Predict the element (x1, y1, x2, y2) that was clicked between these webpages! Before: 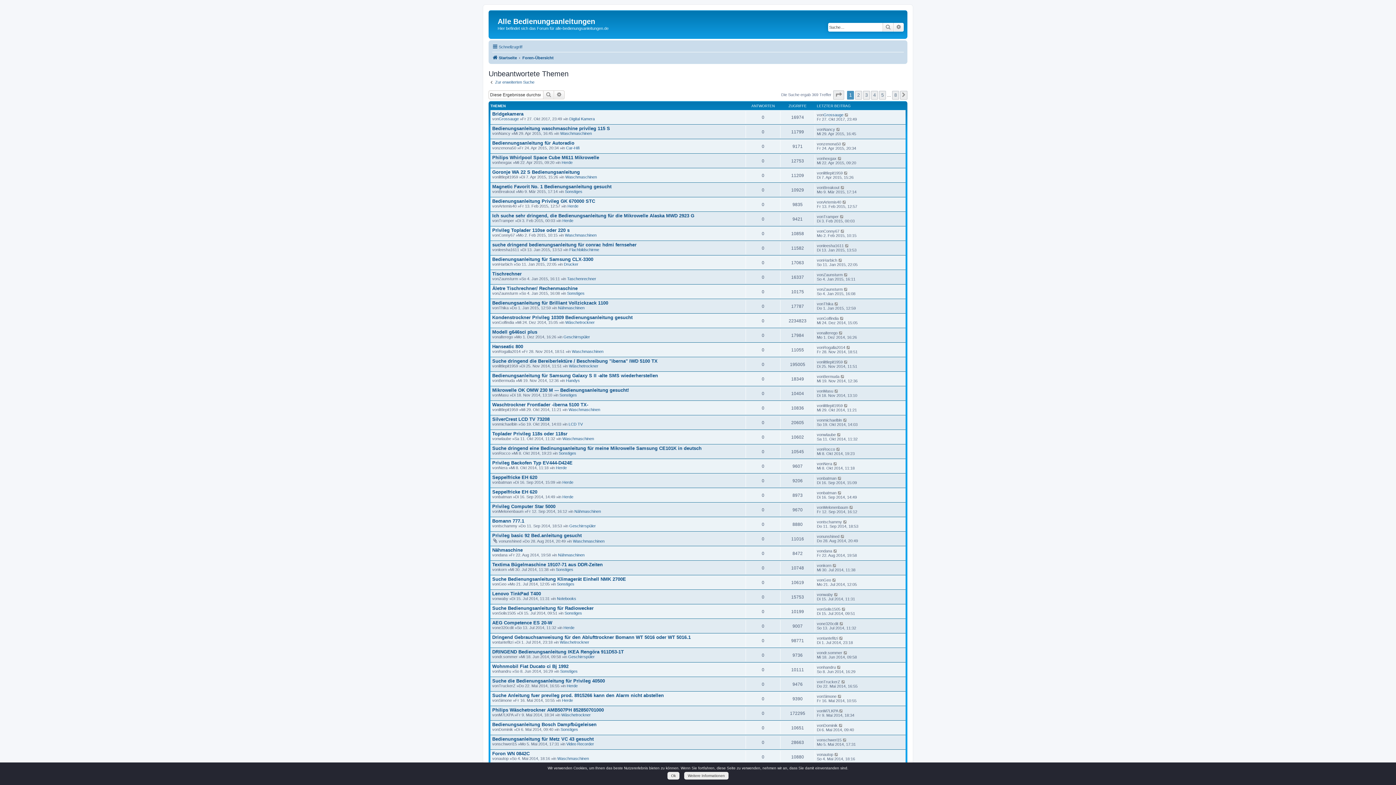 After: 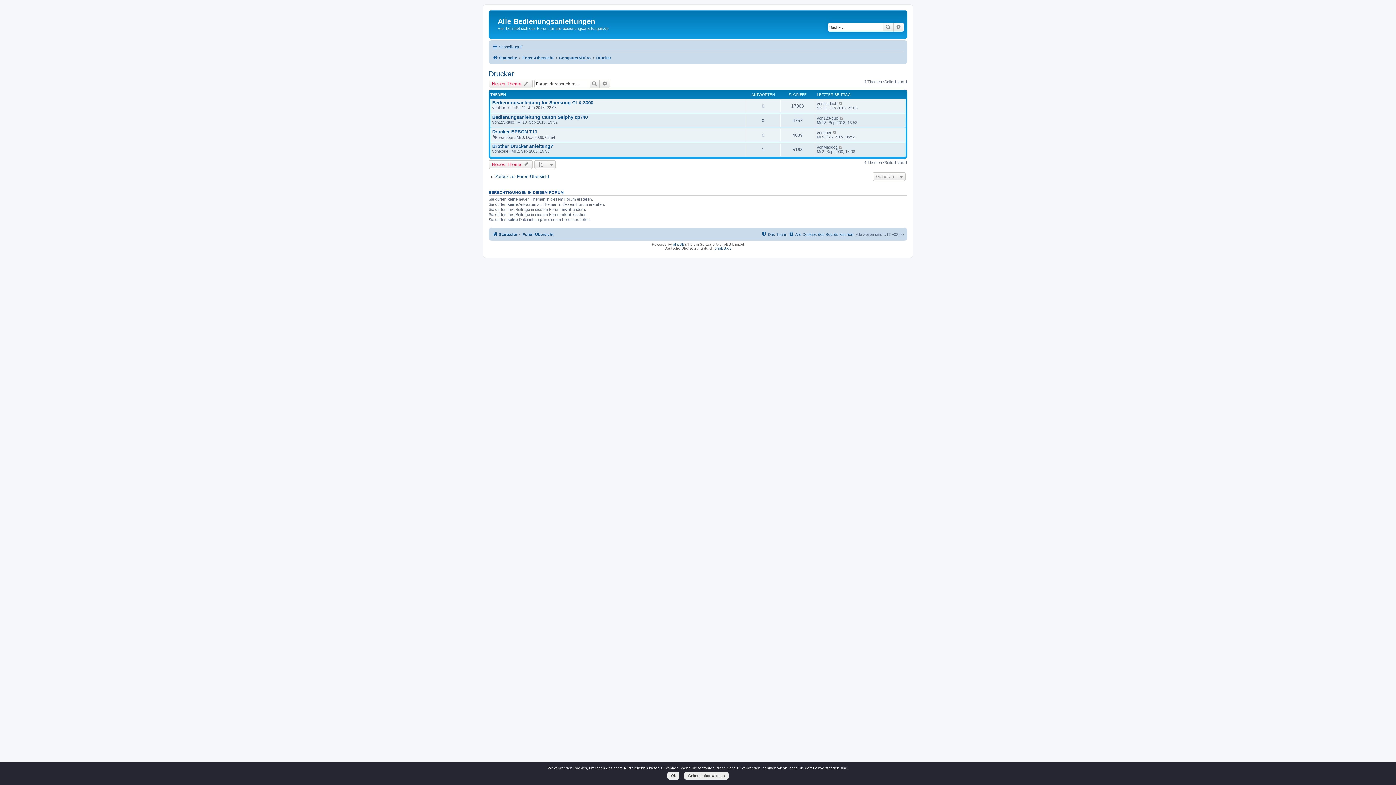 Action: bbox: (564, 262, 578, 266) label: Drucker